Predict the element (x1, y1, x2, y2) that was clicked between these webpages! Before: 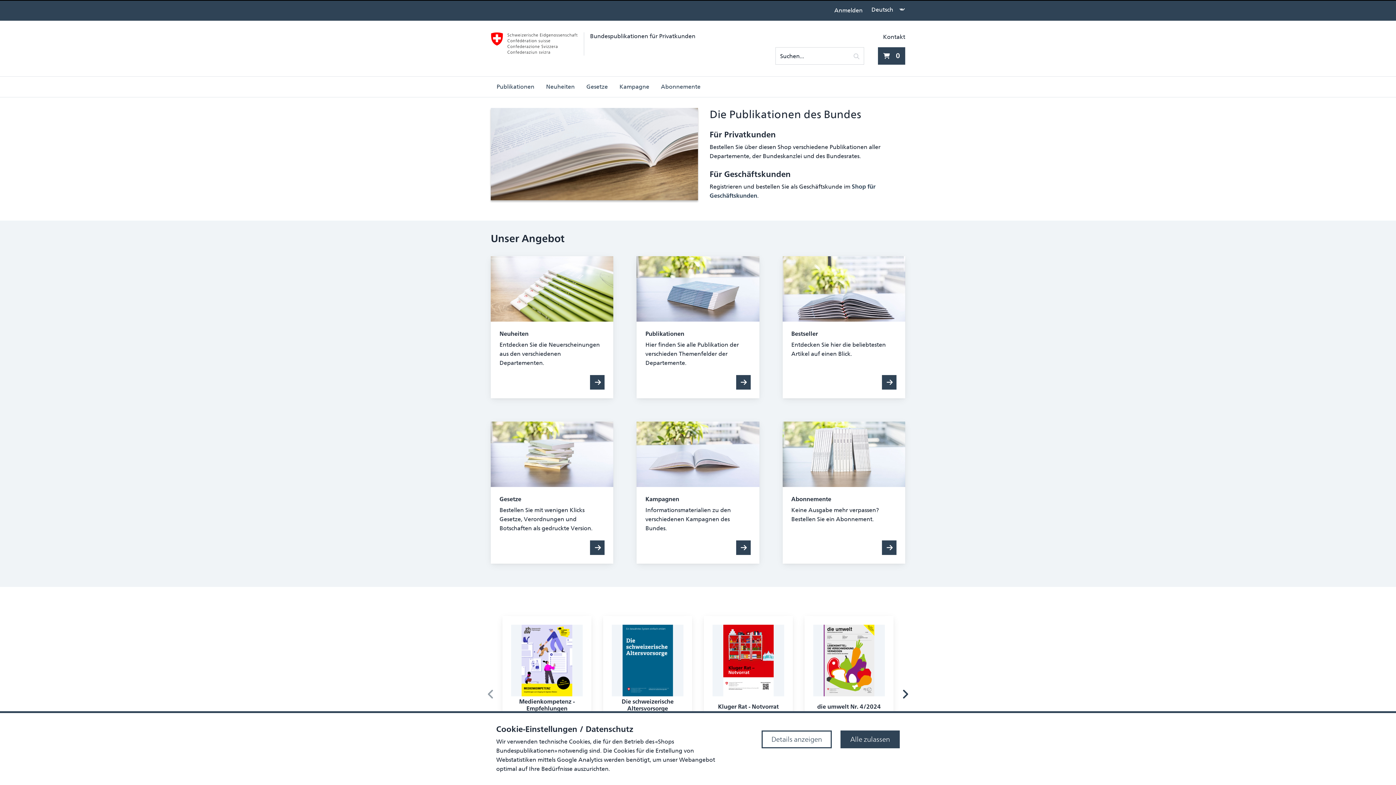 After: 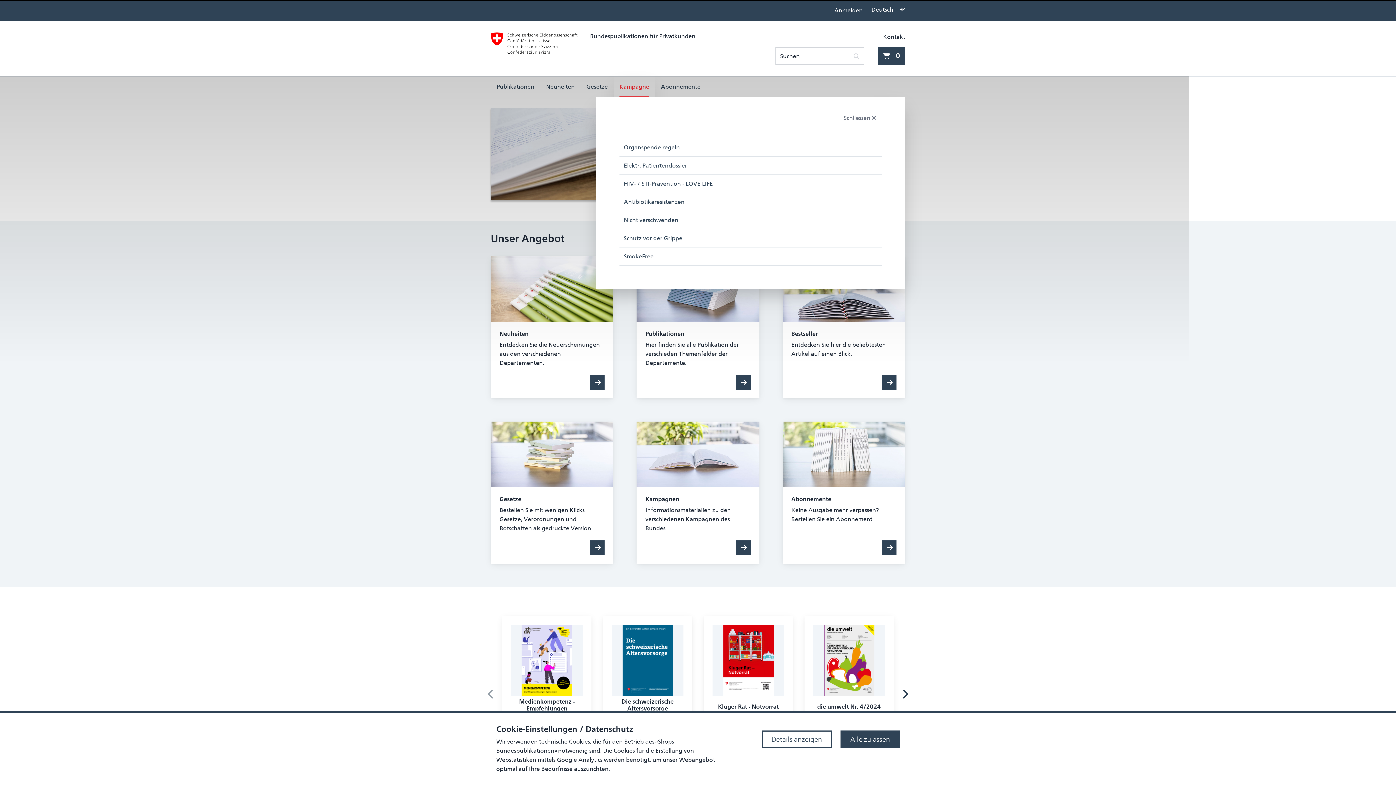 Action: label: Kampagne bbox: (613, 76, 655, 97)